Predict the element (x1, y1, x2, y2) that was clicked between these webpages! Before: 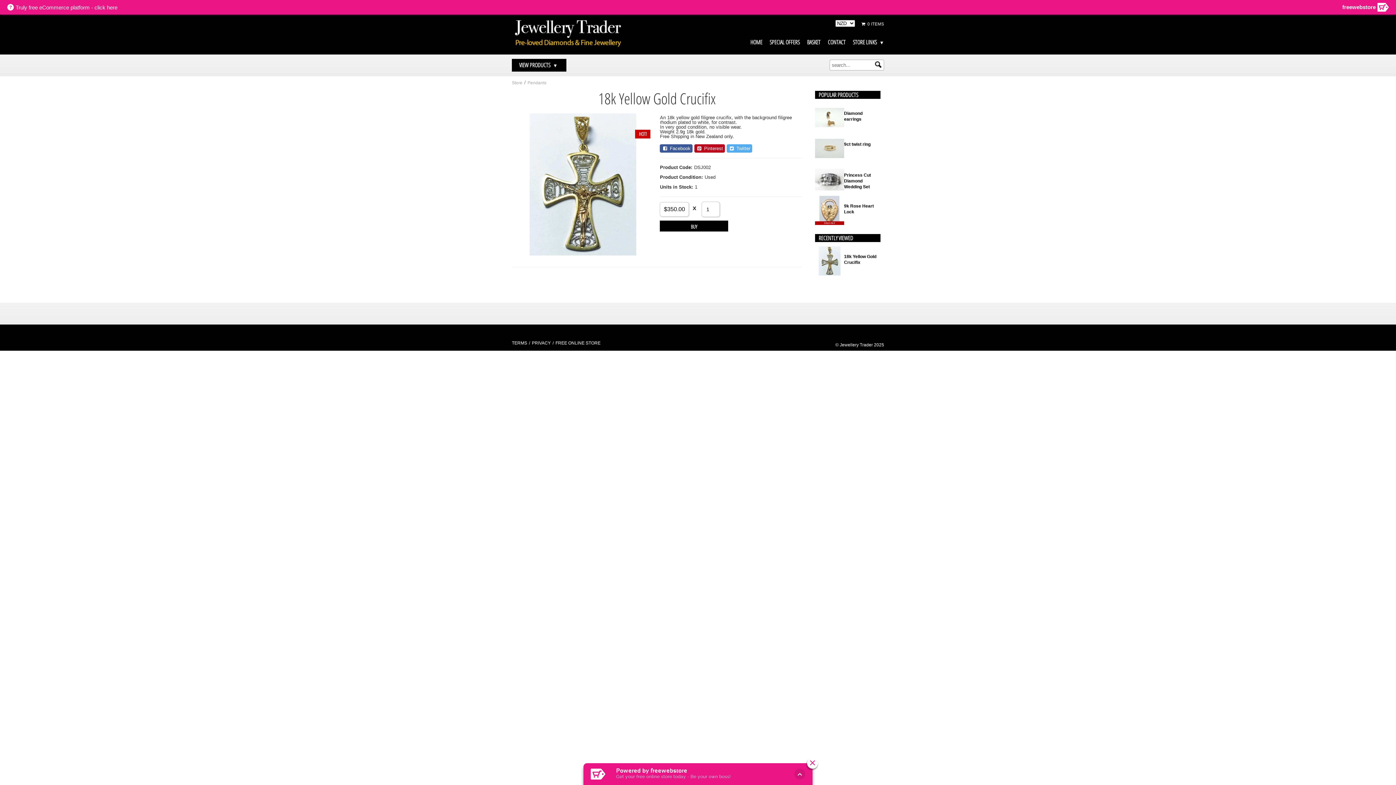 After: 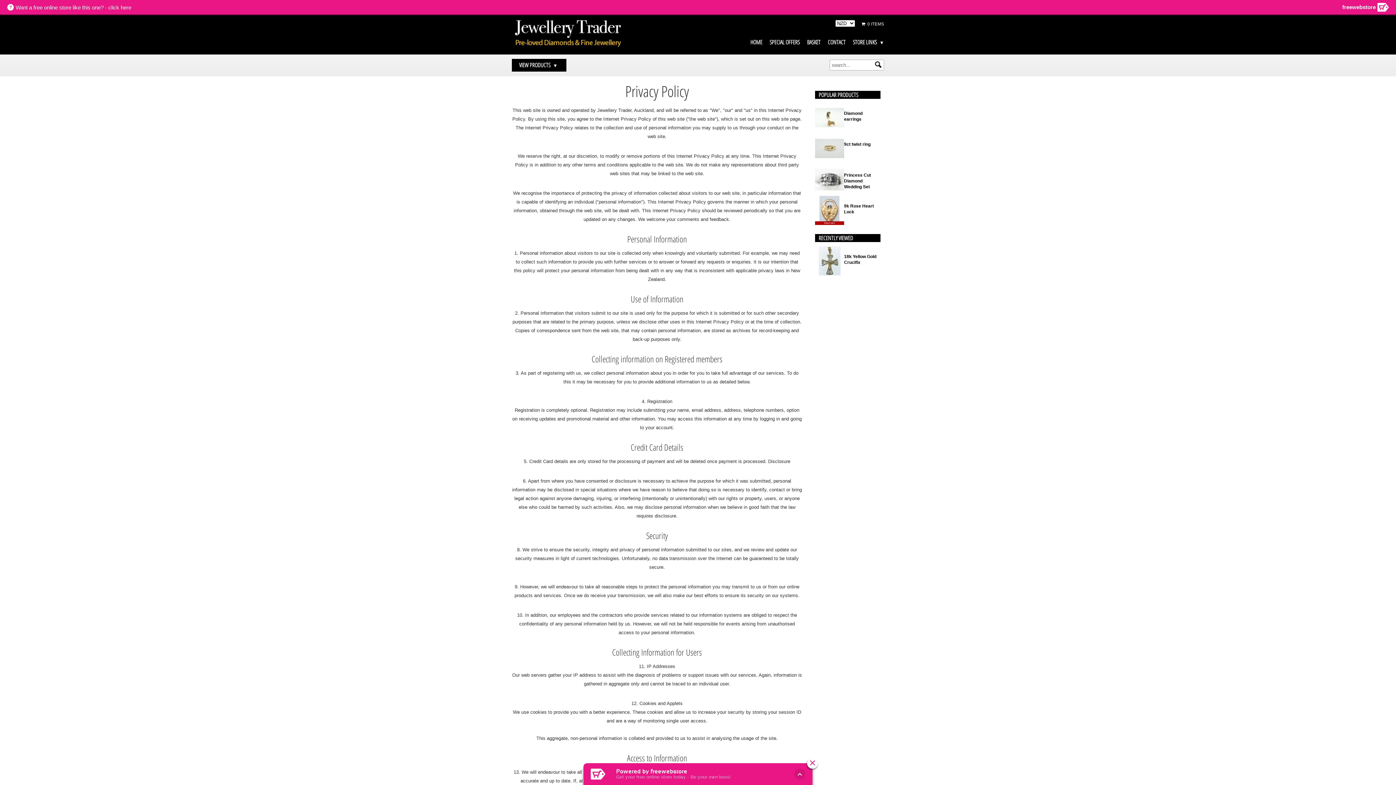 Action: label: PRIVACY bbox: (532, 340, 550, 345)